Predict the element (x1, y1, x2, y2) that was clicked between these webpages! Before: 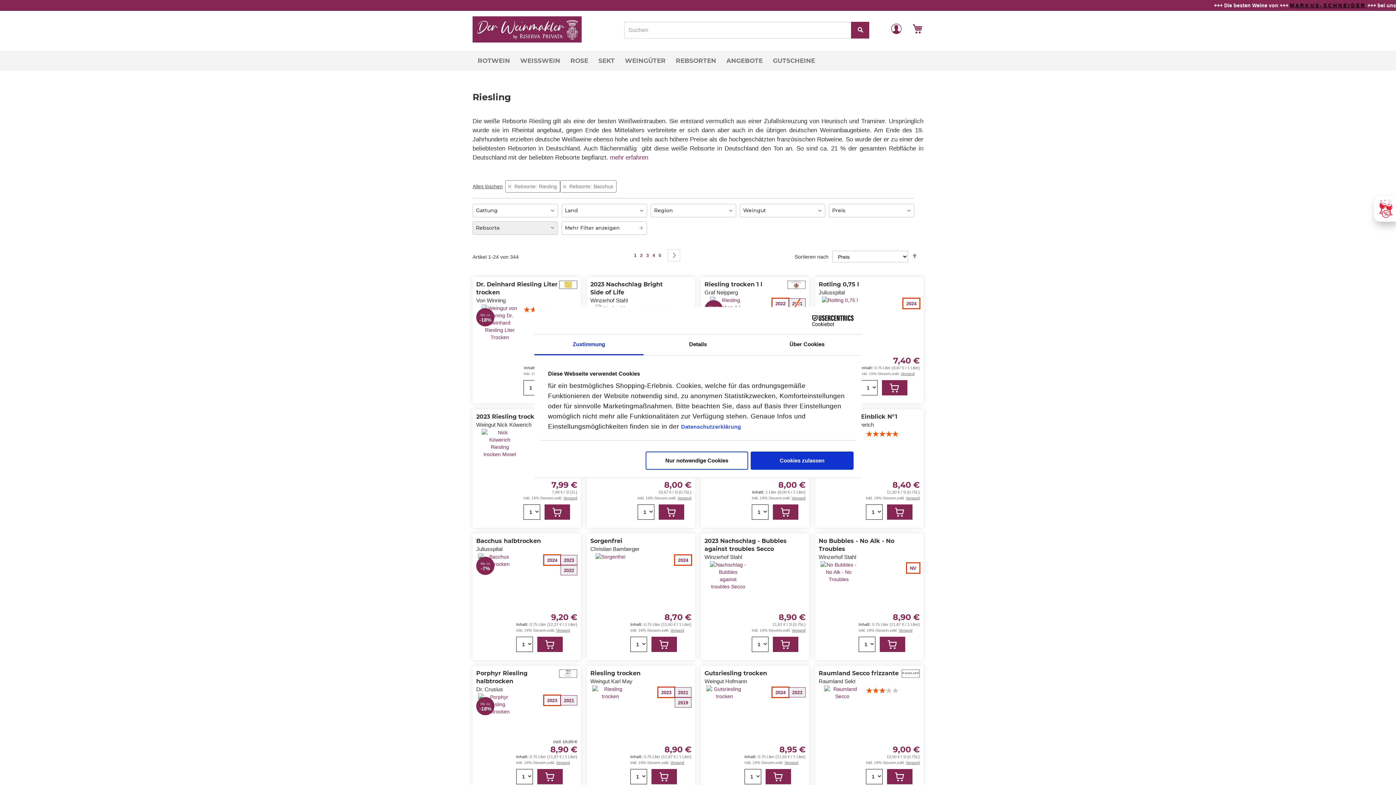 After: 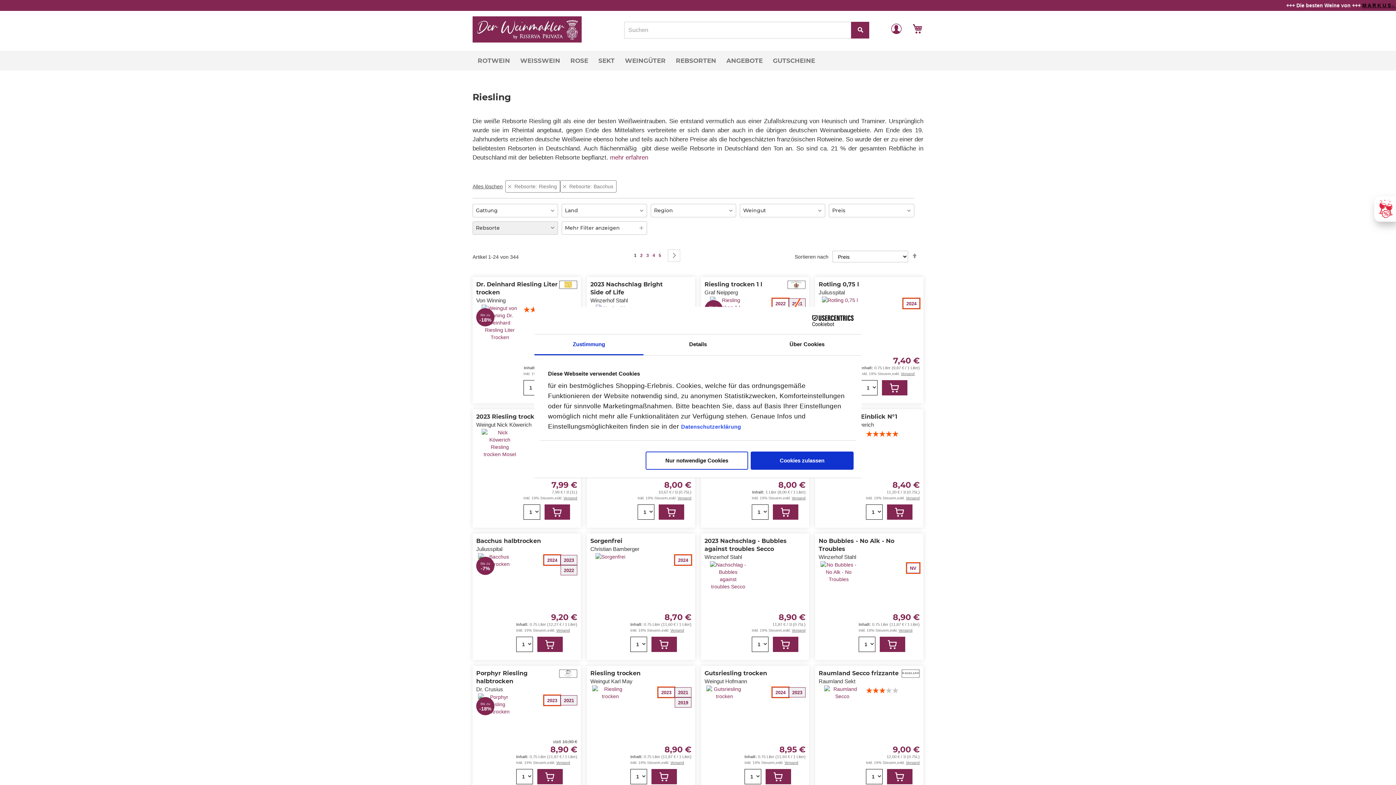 Action: bbox: (544, 504, 570, 520)